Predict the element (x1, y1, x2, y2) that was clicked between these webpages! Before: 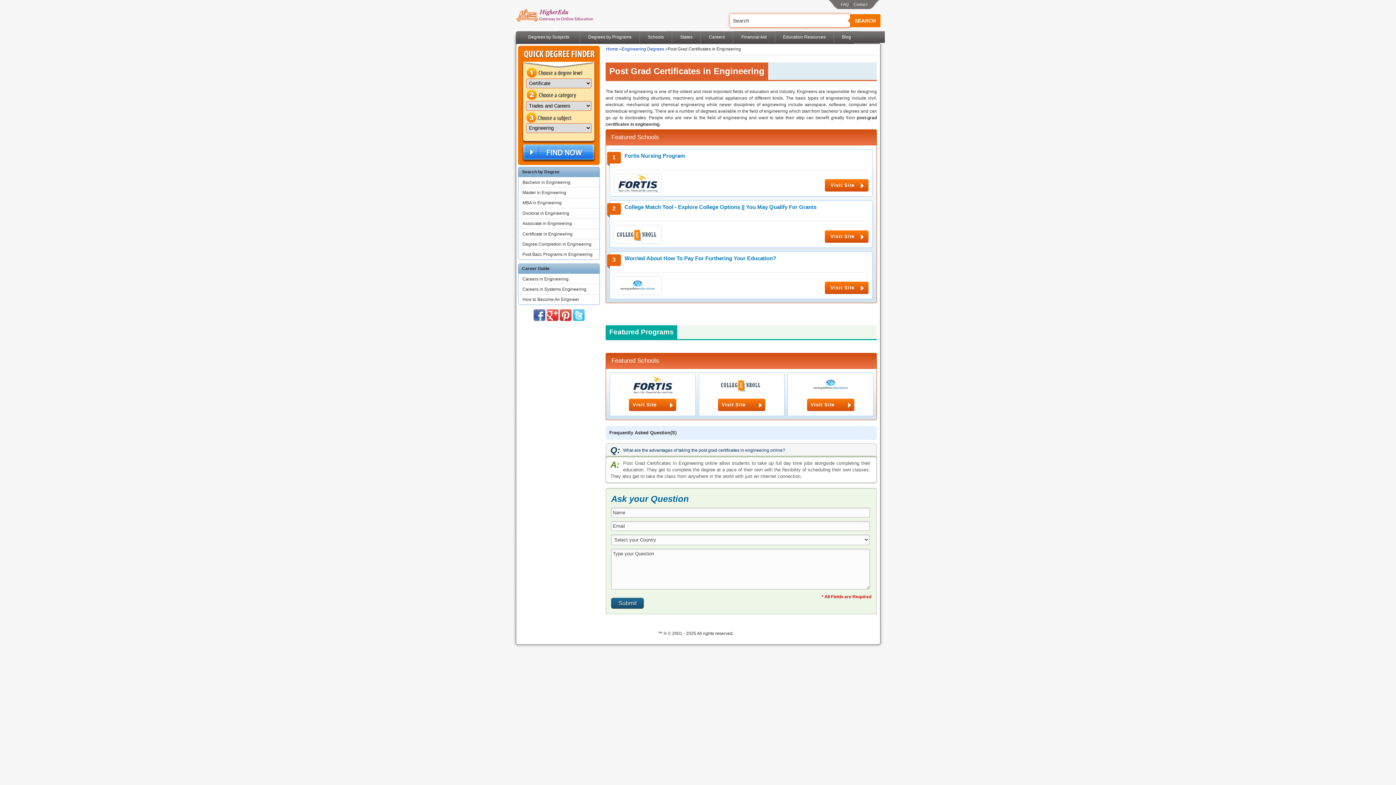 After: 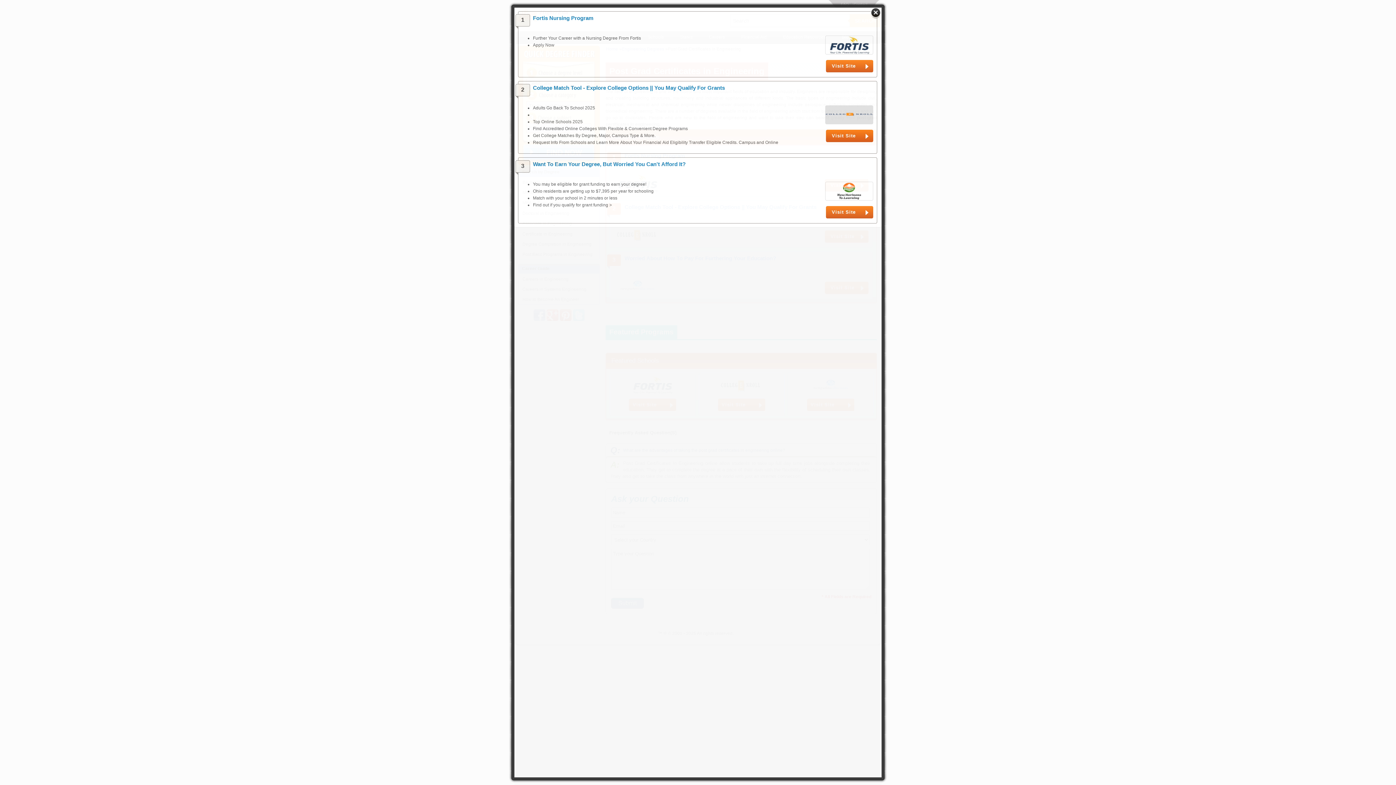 Action: bbox: (609, 200, 872, 248) label: College Match Tool - Explore College Options || You May Qualify For Grants
Visit Site